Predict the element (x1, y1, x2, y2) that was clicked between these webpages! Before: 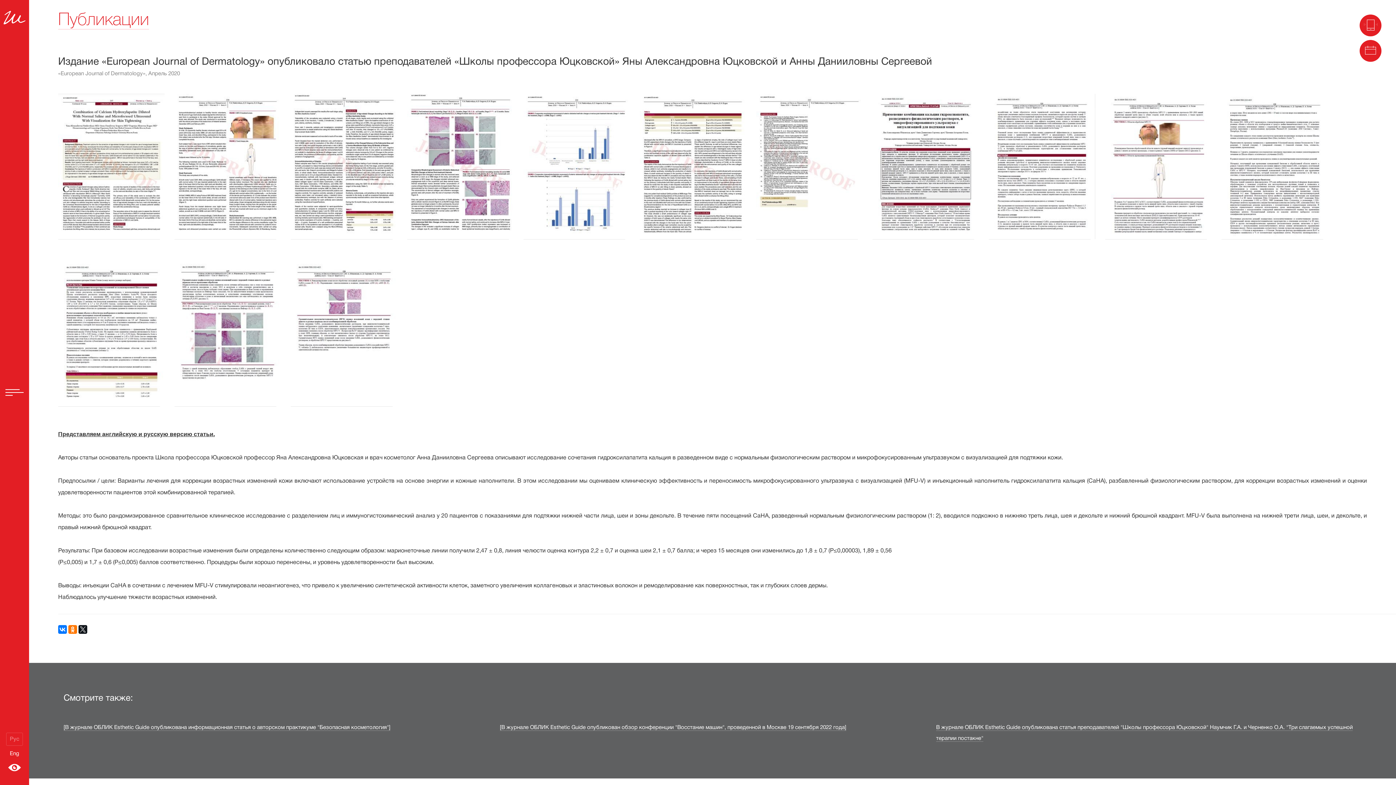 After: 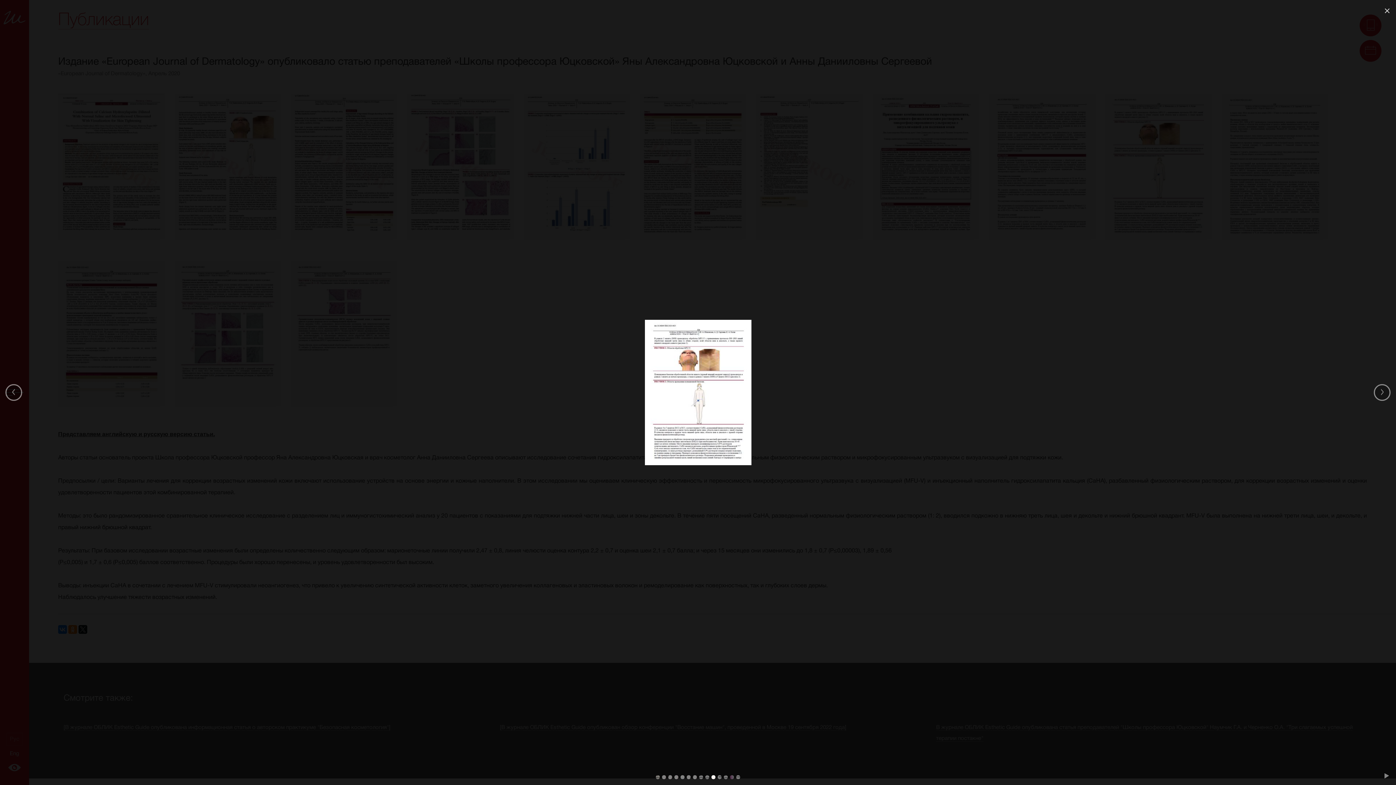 Action: bbox: (1105, 93, 1207, 239)